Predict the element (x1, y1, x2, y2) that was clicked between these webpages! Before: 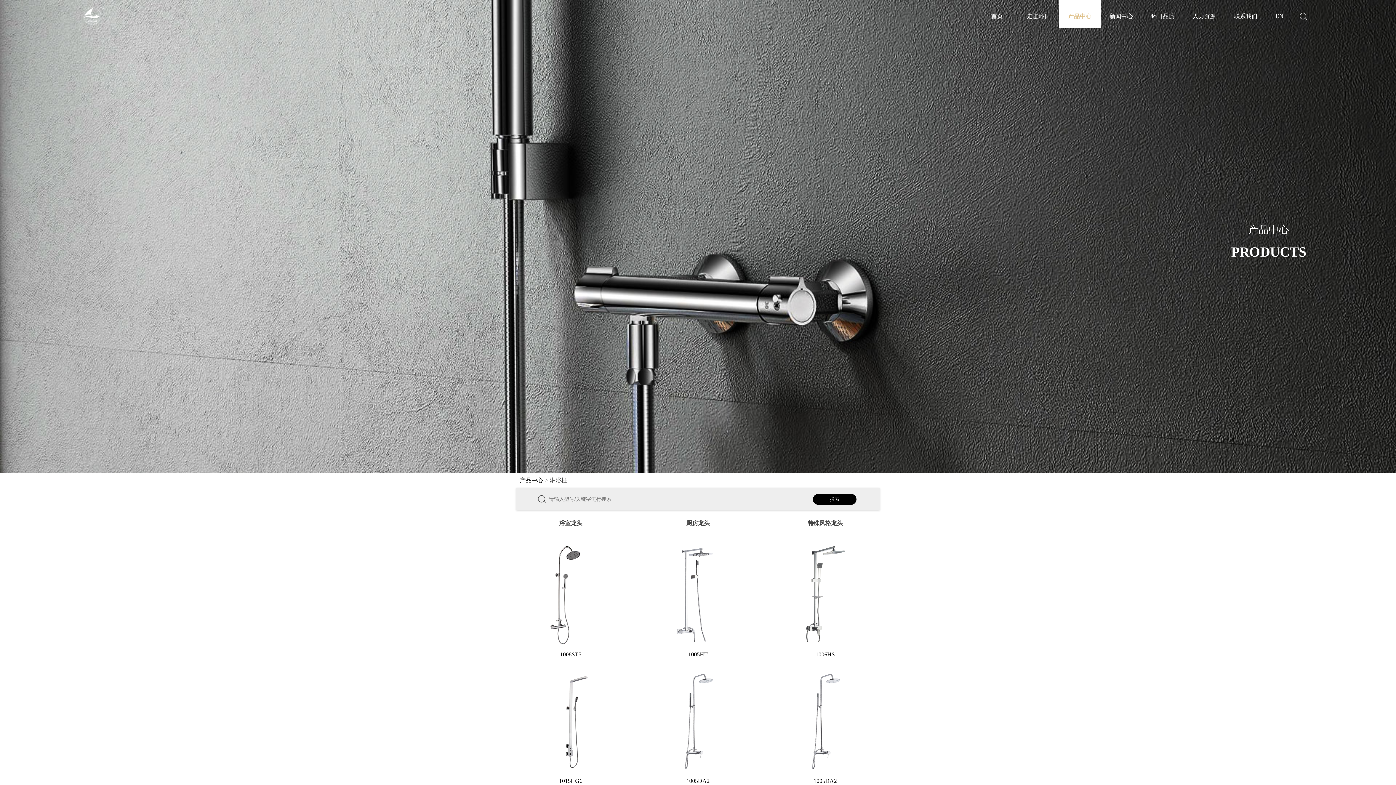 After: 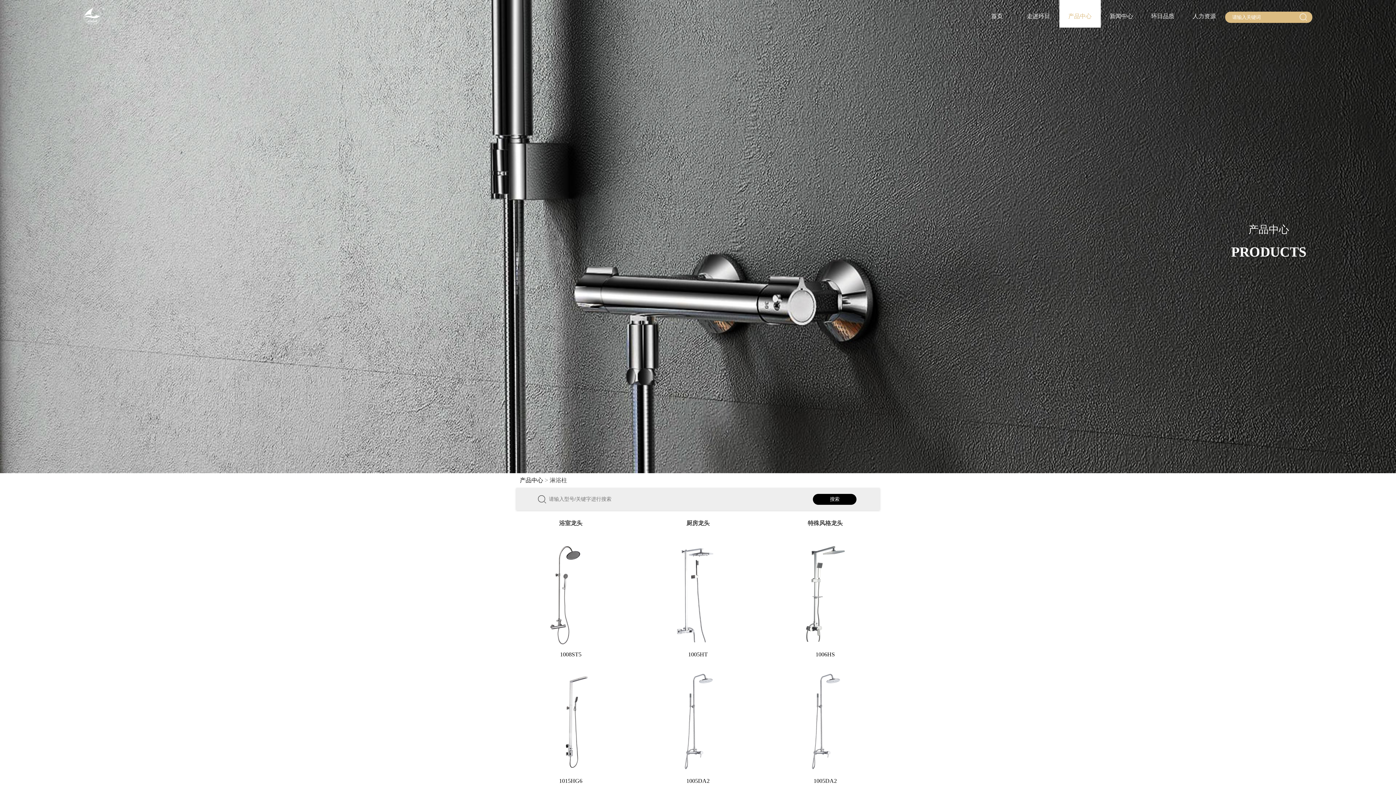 Action: bbox: (1294, 12, 1312, 18)